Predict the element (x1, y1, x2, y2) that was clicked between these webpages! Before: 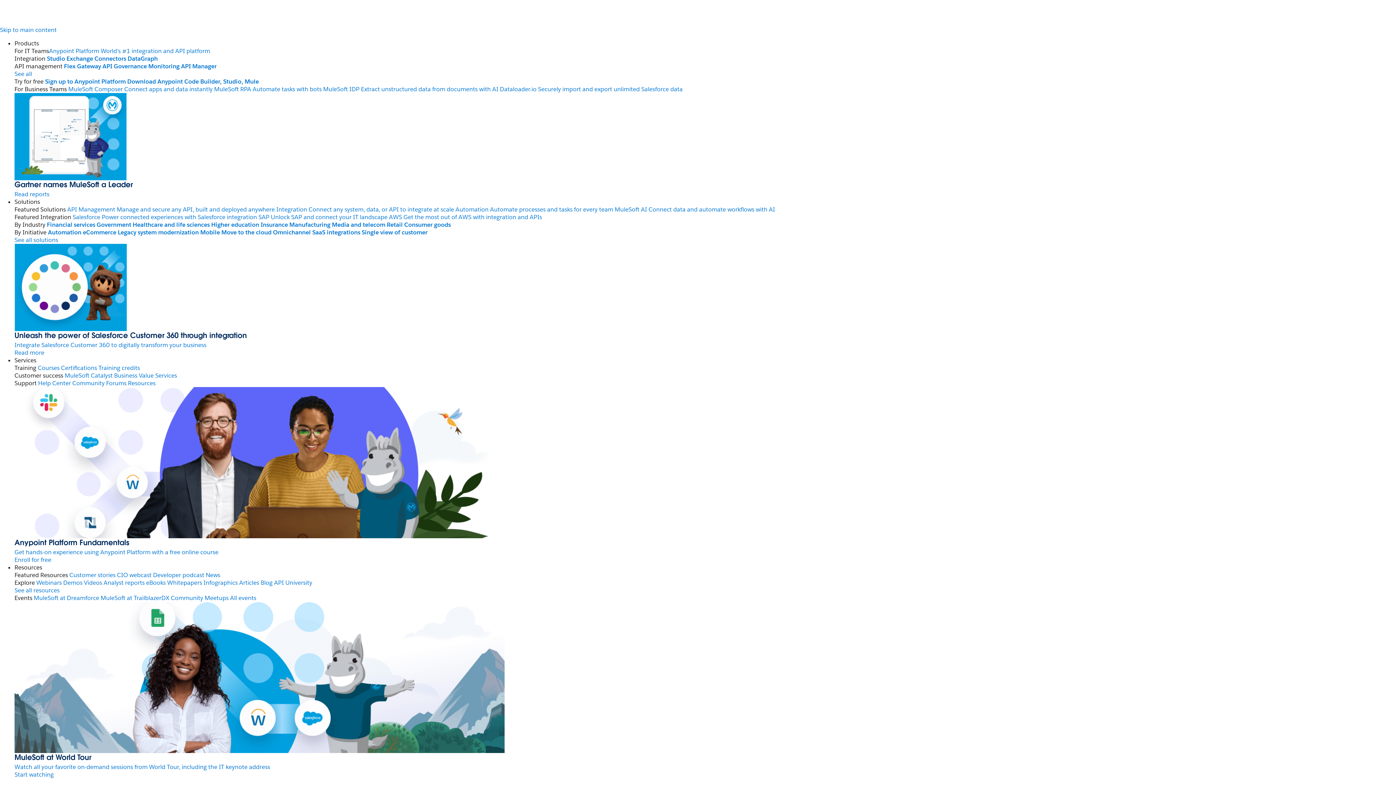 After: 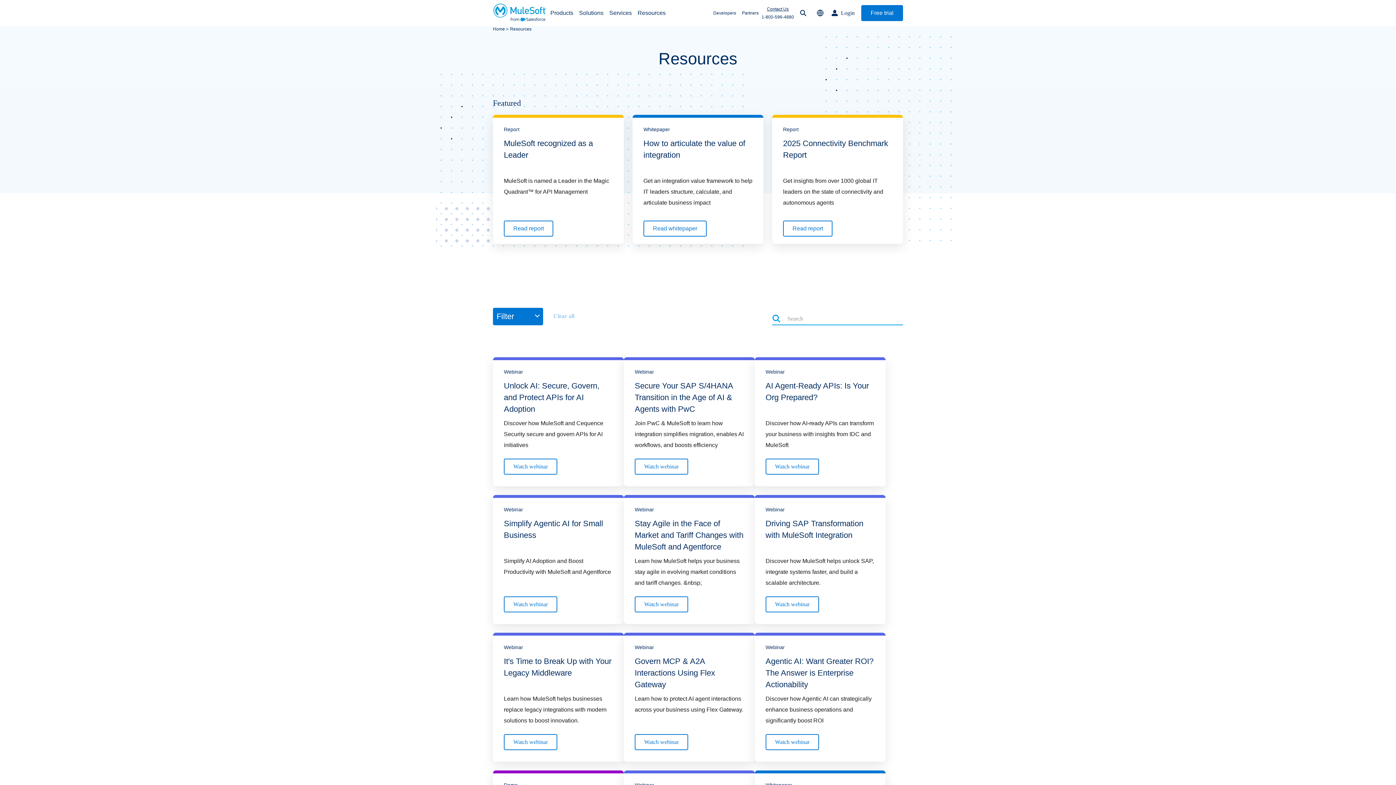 Action: bbox: (14, 586, 59, 594) label: See all resources